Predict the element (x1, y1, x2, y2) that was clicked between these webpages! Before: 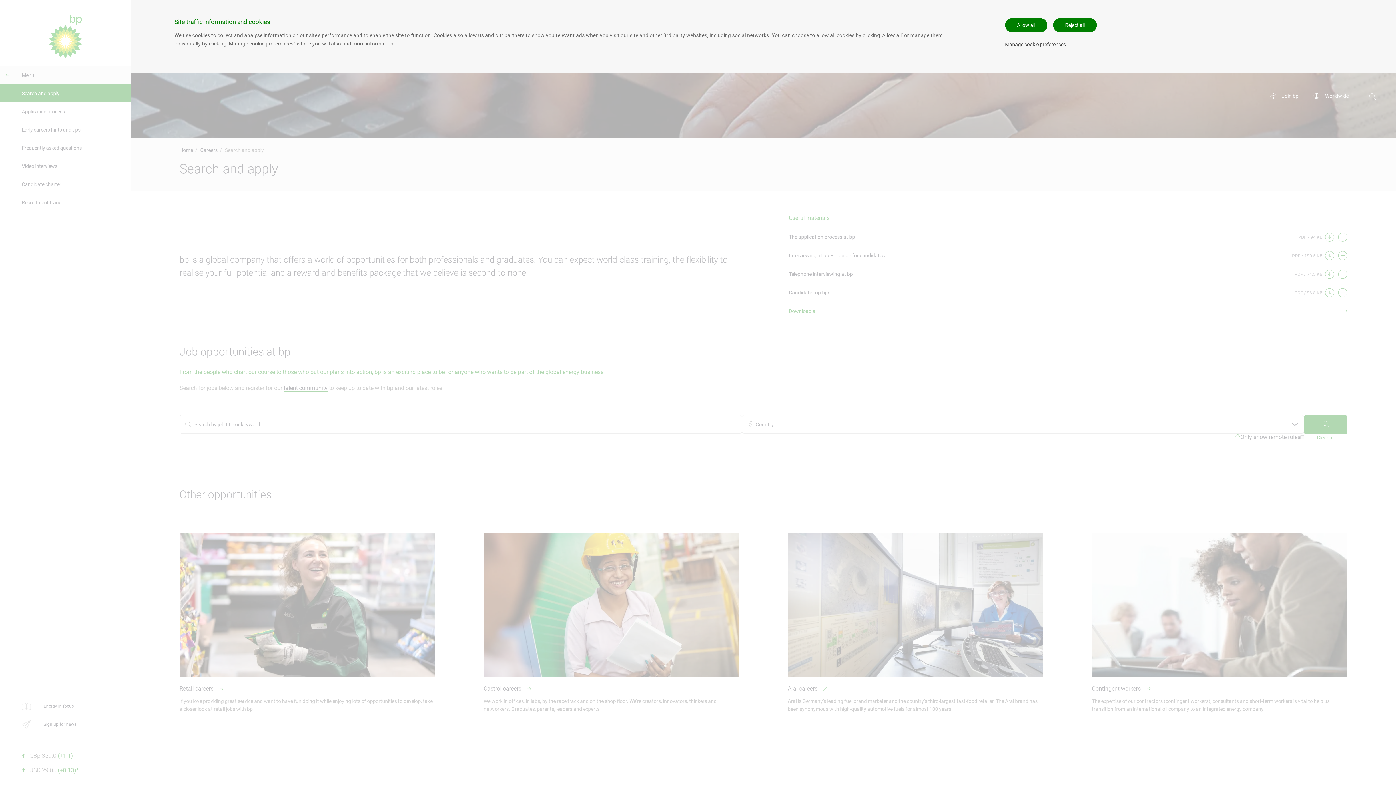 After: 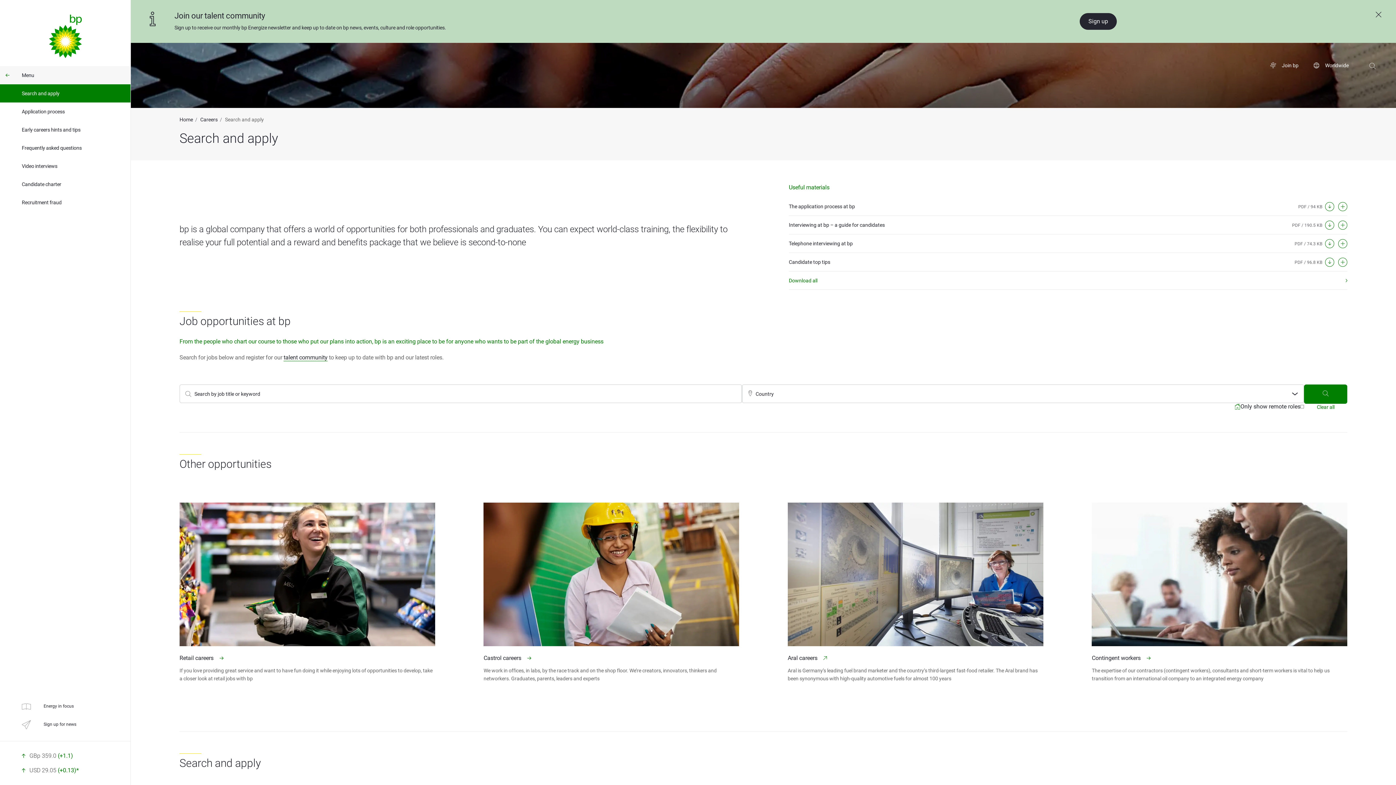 Action: bbox: (1005, 18, 1047, 32) label: Allow all